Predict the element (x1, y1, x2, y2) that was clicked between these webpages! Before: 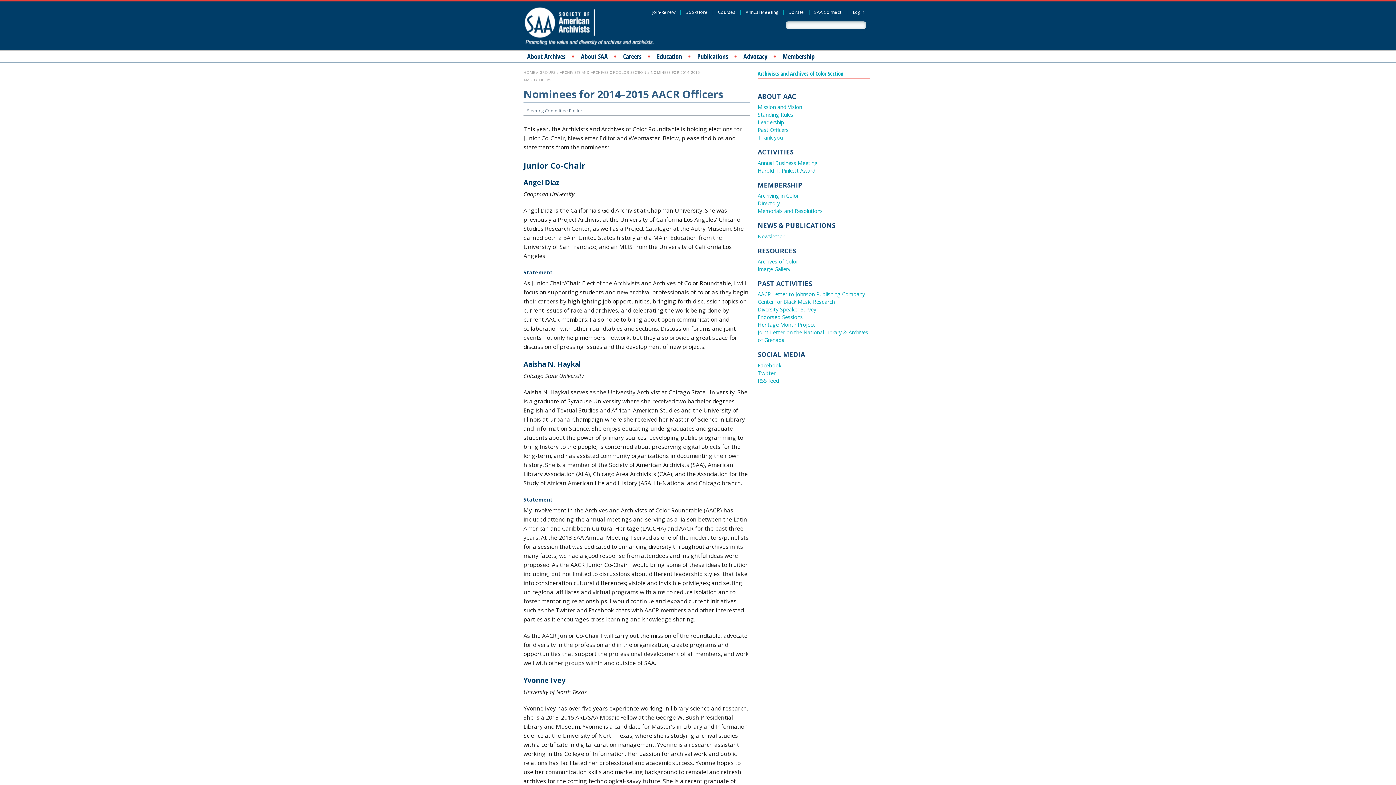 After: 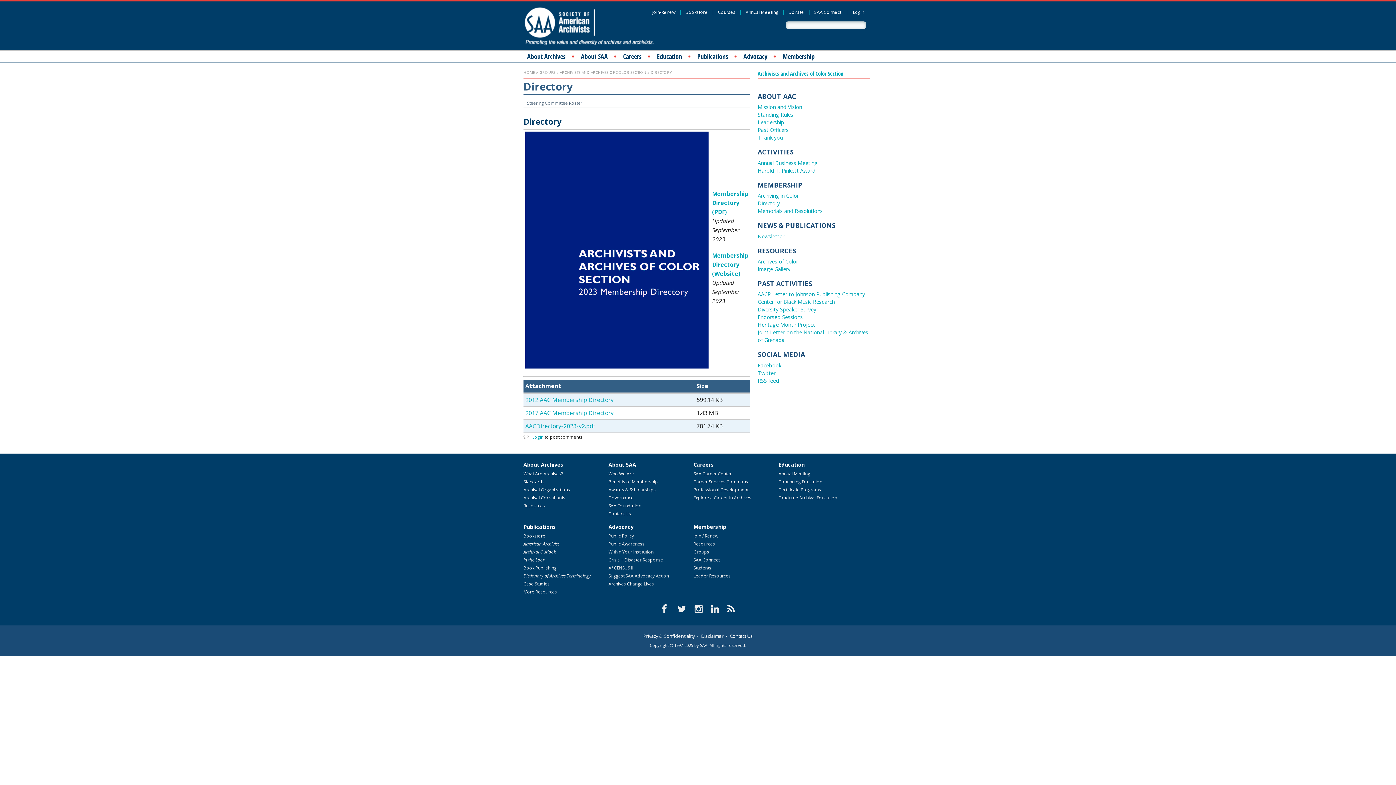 Action: bbox: (757, 200, 780, 206) label: Directory